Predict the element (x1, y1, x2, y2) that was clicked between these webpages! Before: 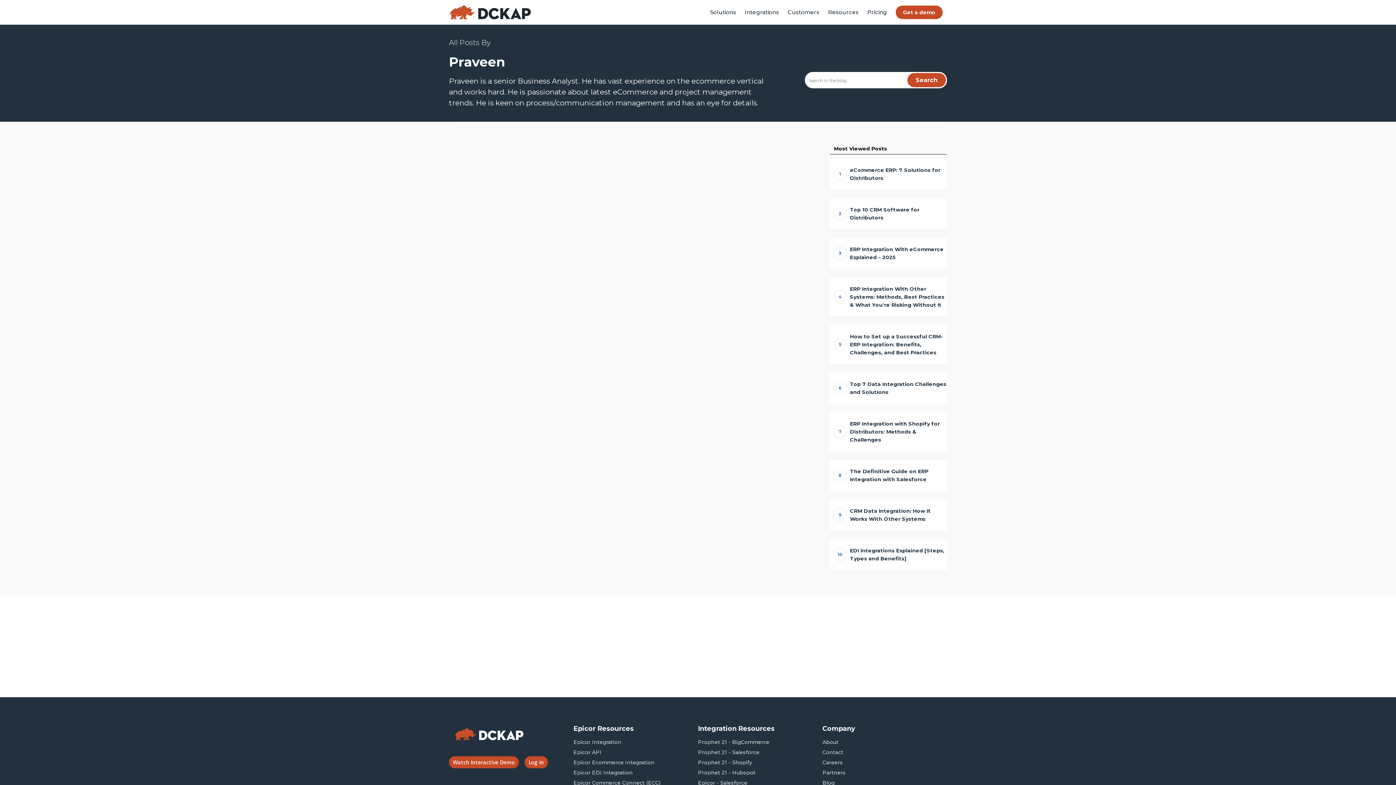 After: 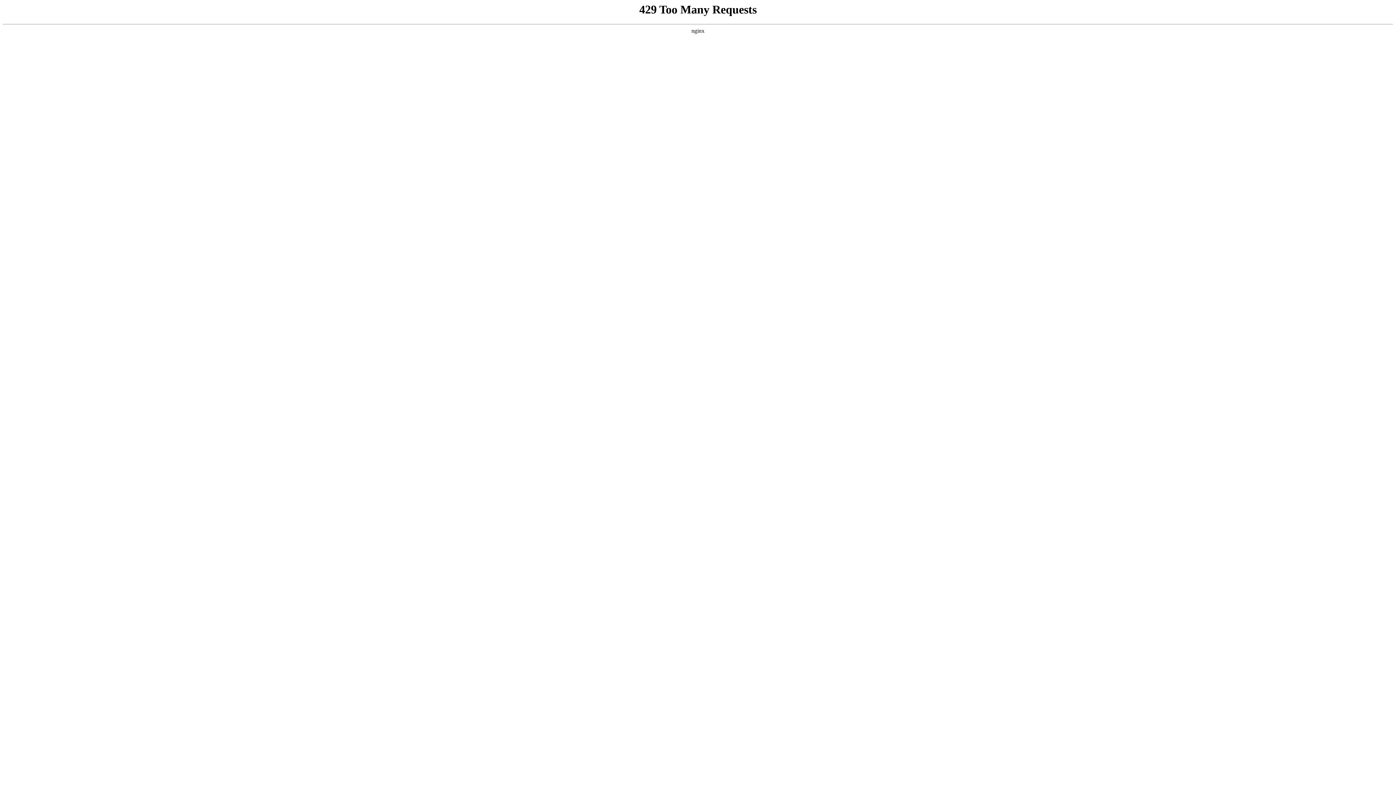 Action: label: eCommerce ERP: 7 Solutions for Distributors bbox: (850, 166, 947, 182)